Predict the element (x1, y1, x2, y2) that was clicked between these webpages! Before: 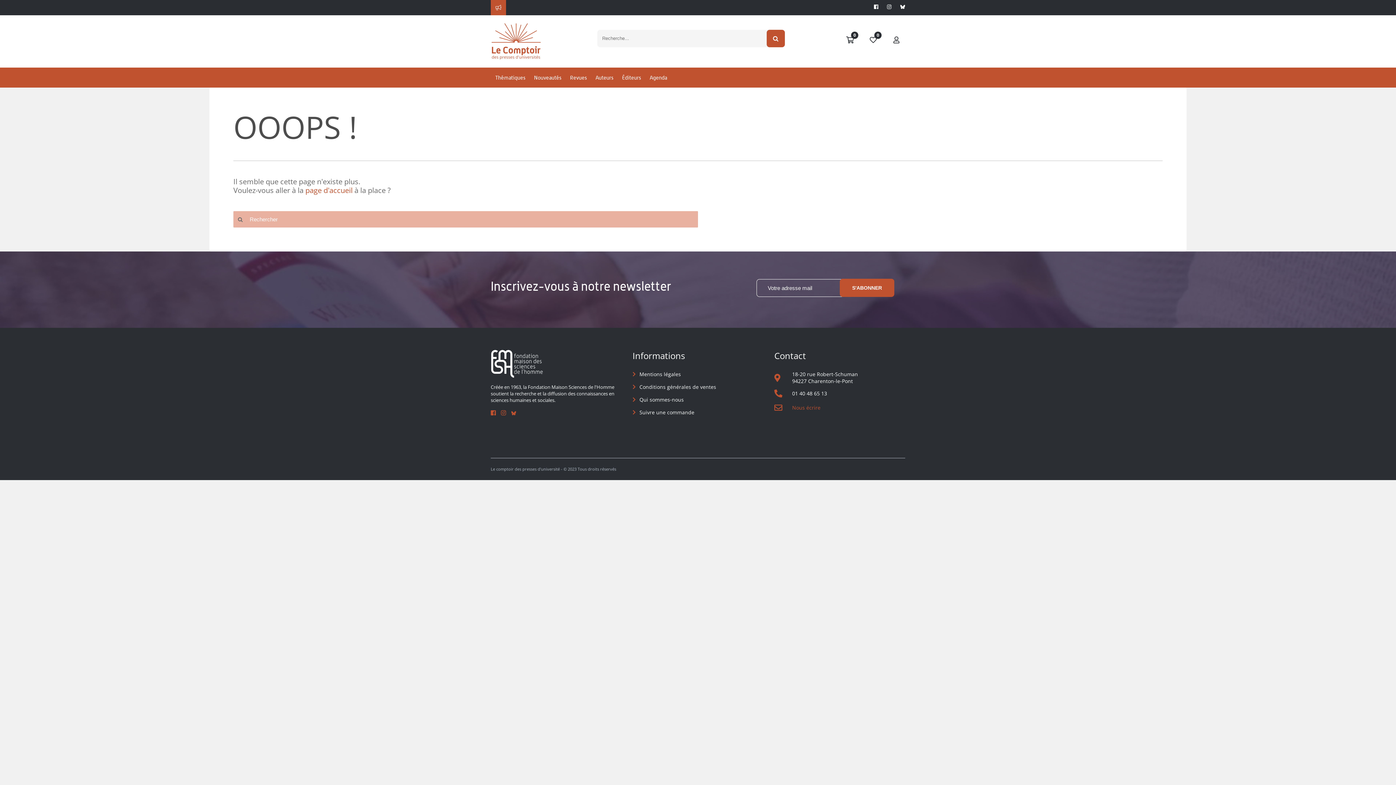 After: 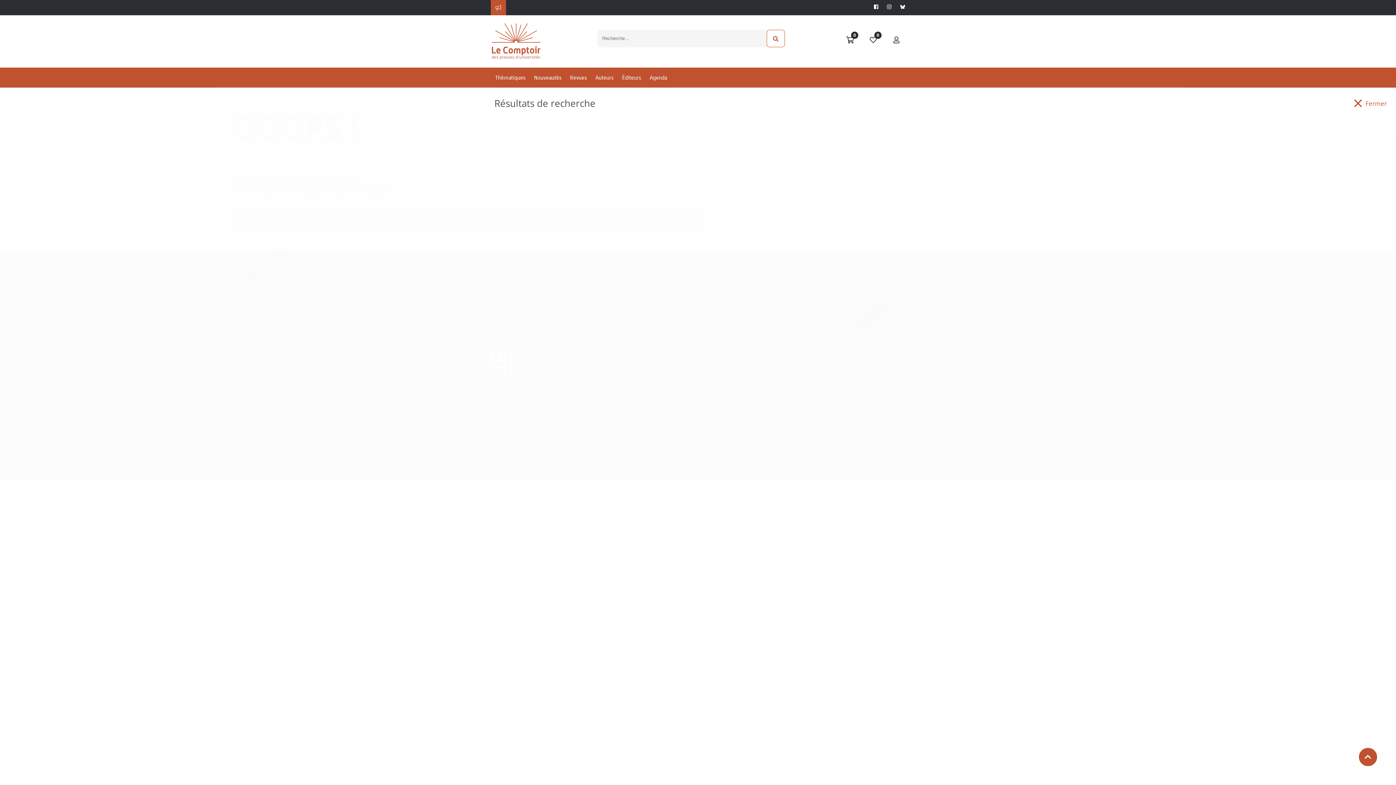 Action: bbox: (766, 29, 785, 47)